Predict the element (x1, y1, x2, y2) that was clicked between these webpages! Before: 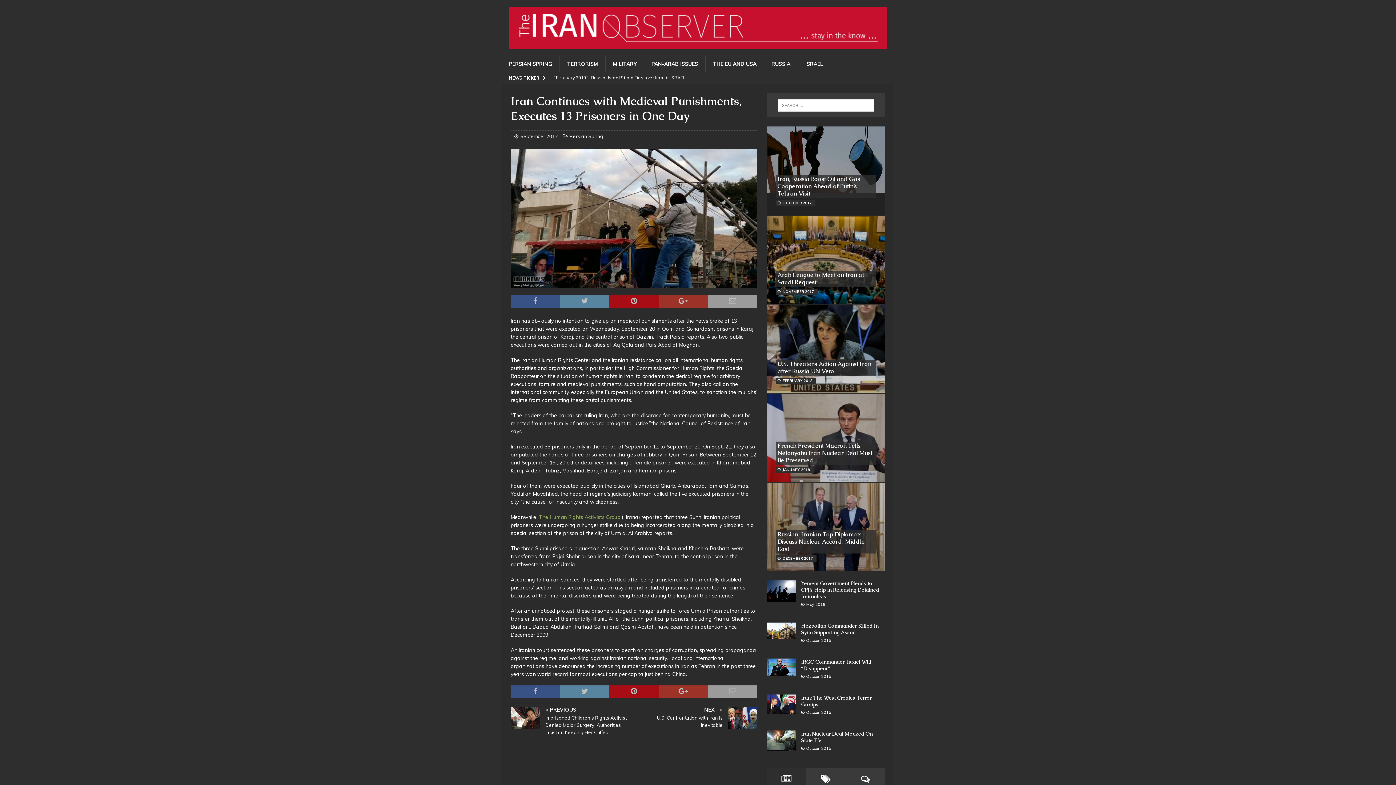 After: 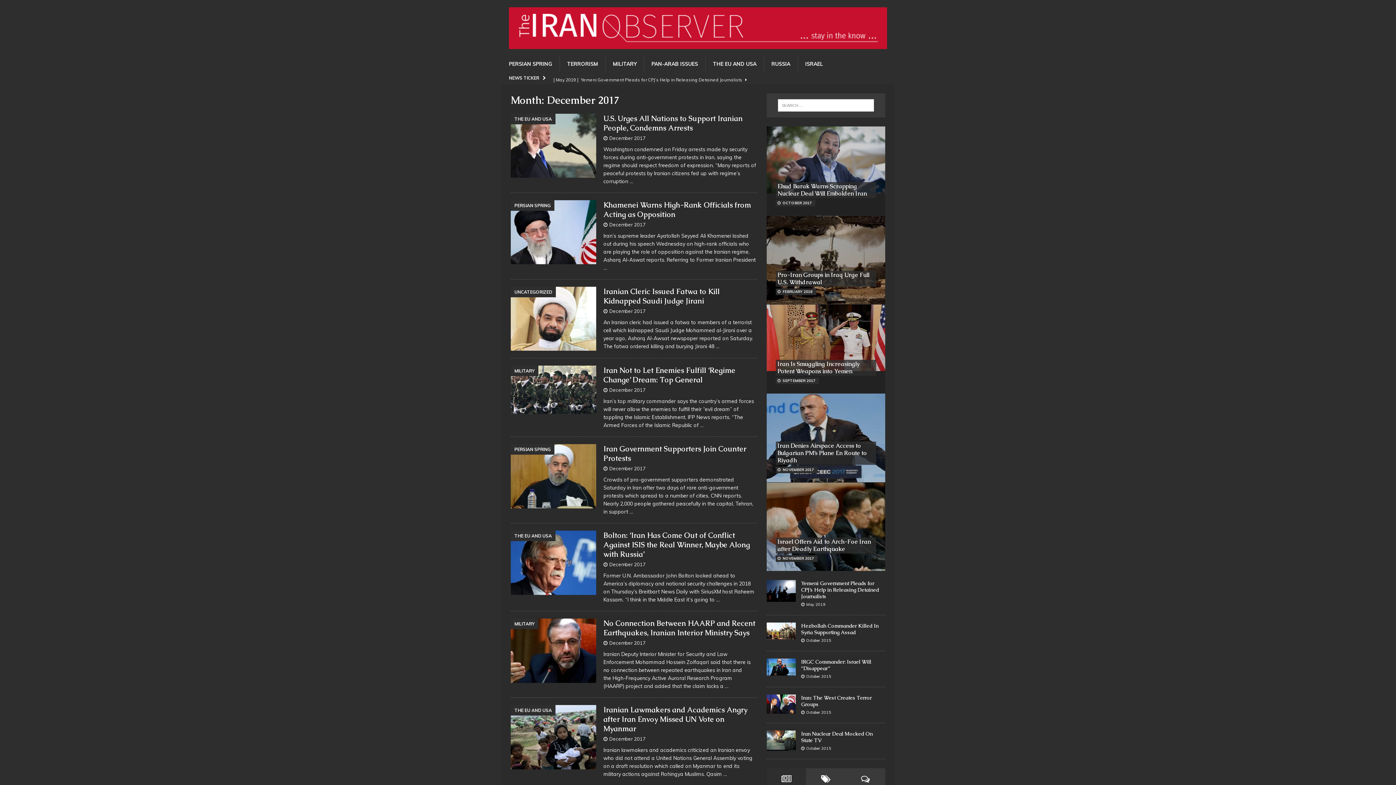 Action: bbox: (782, 556, 813, 561) label: DECEMBER 2017